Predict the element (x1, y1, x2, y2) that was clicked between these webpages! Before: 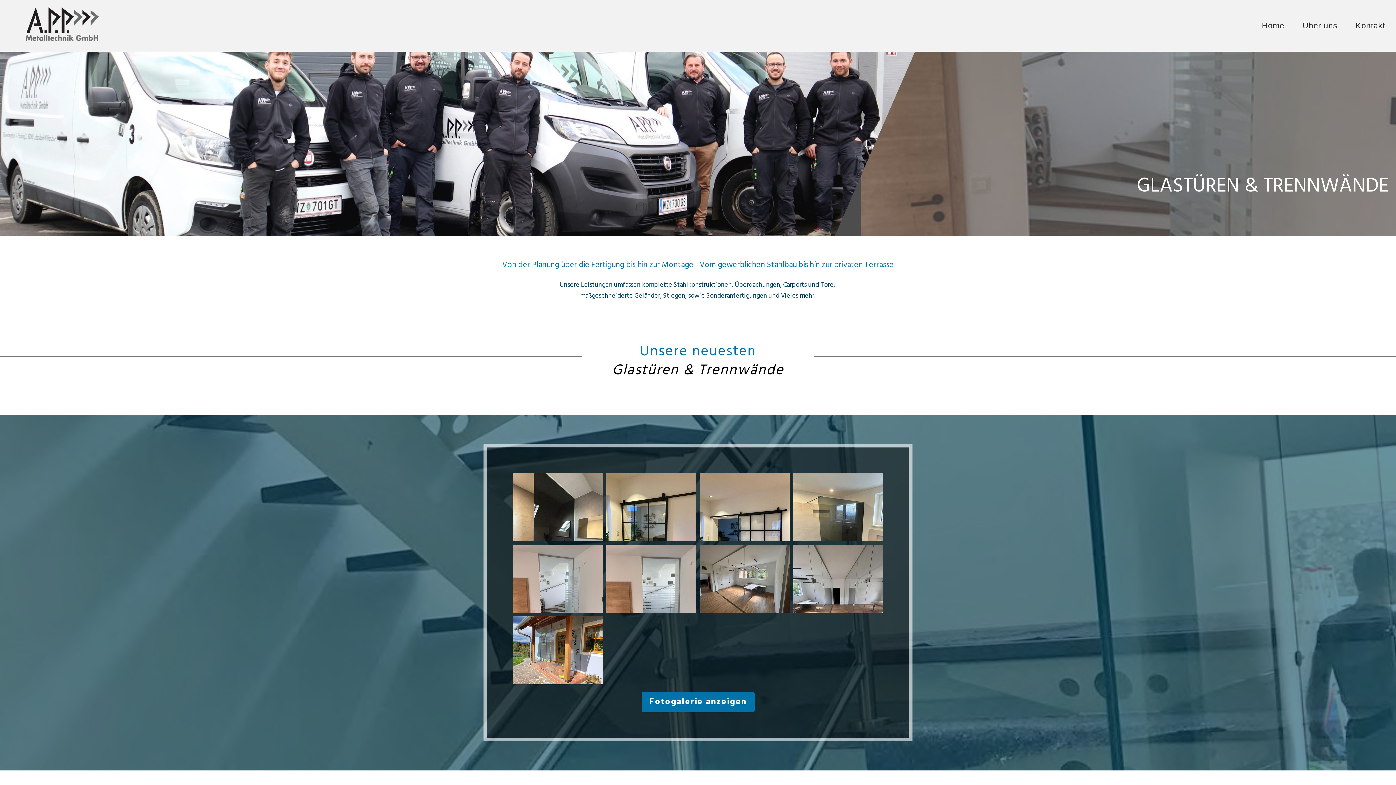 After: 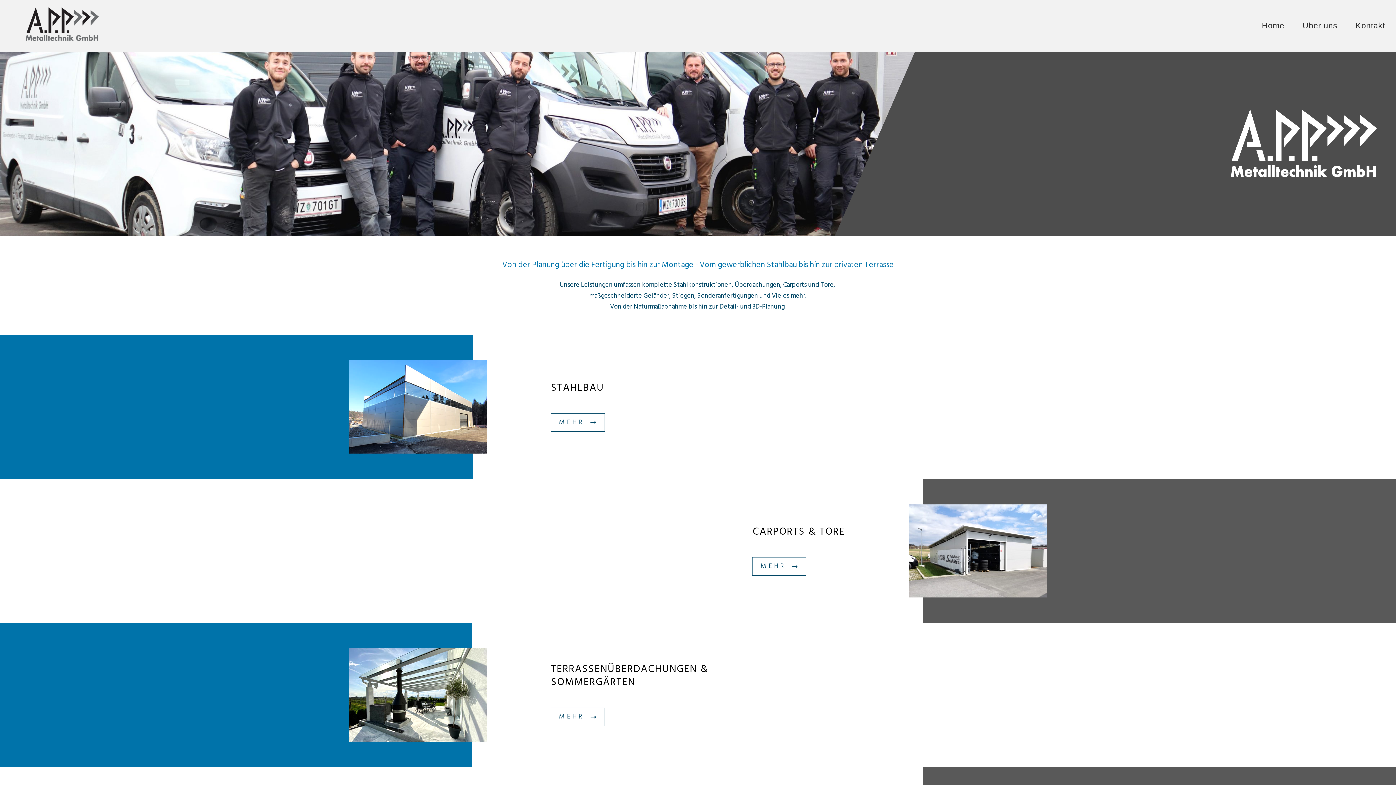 Action: bbox: (25, 7, 105, 44)